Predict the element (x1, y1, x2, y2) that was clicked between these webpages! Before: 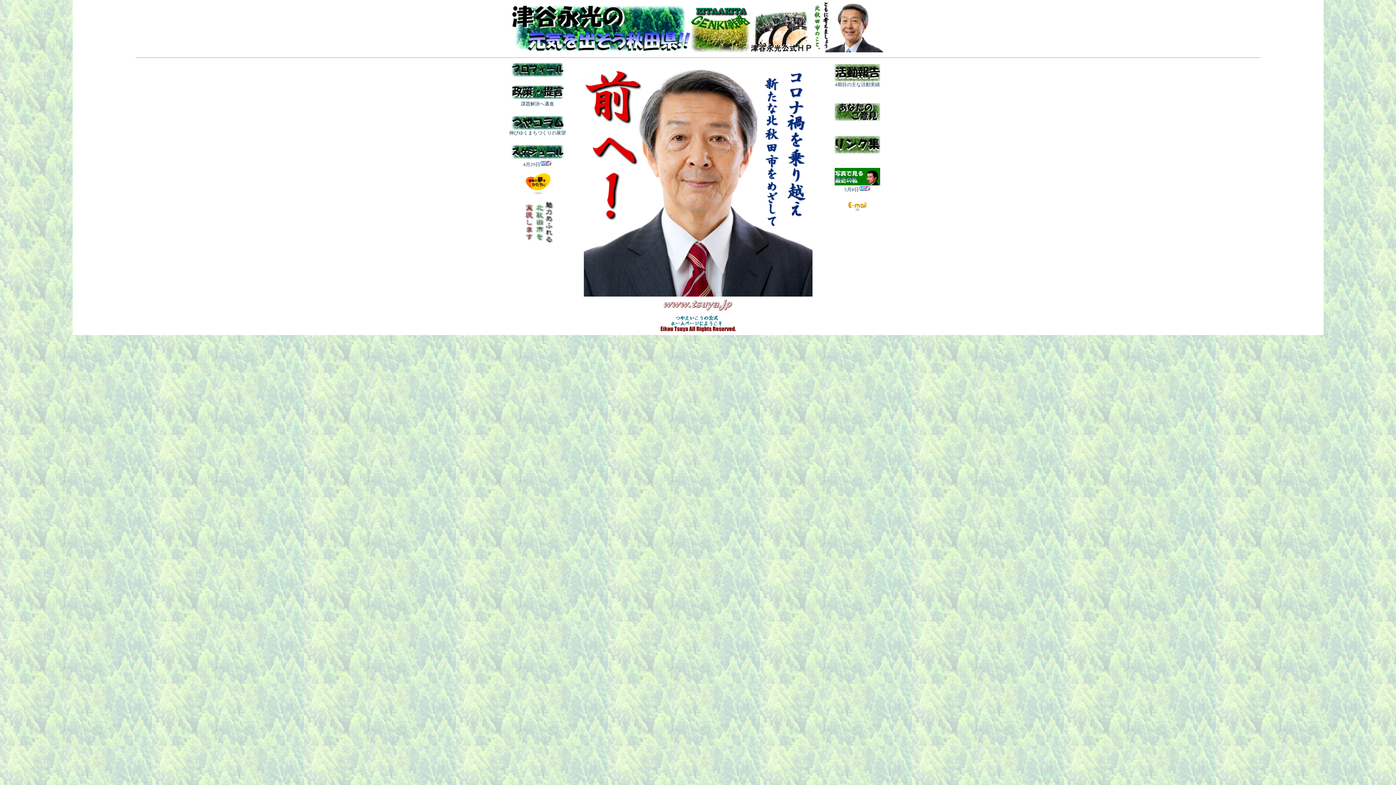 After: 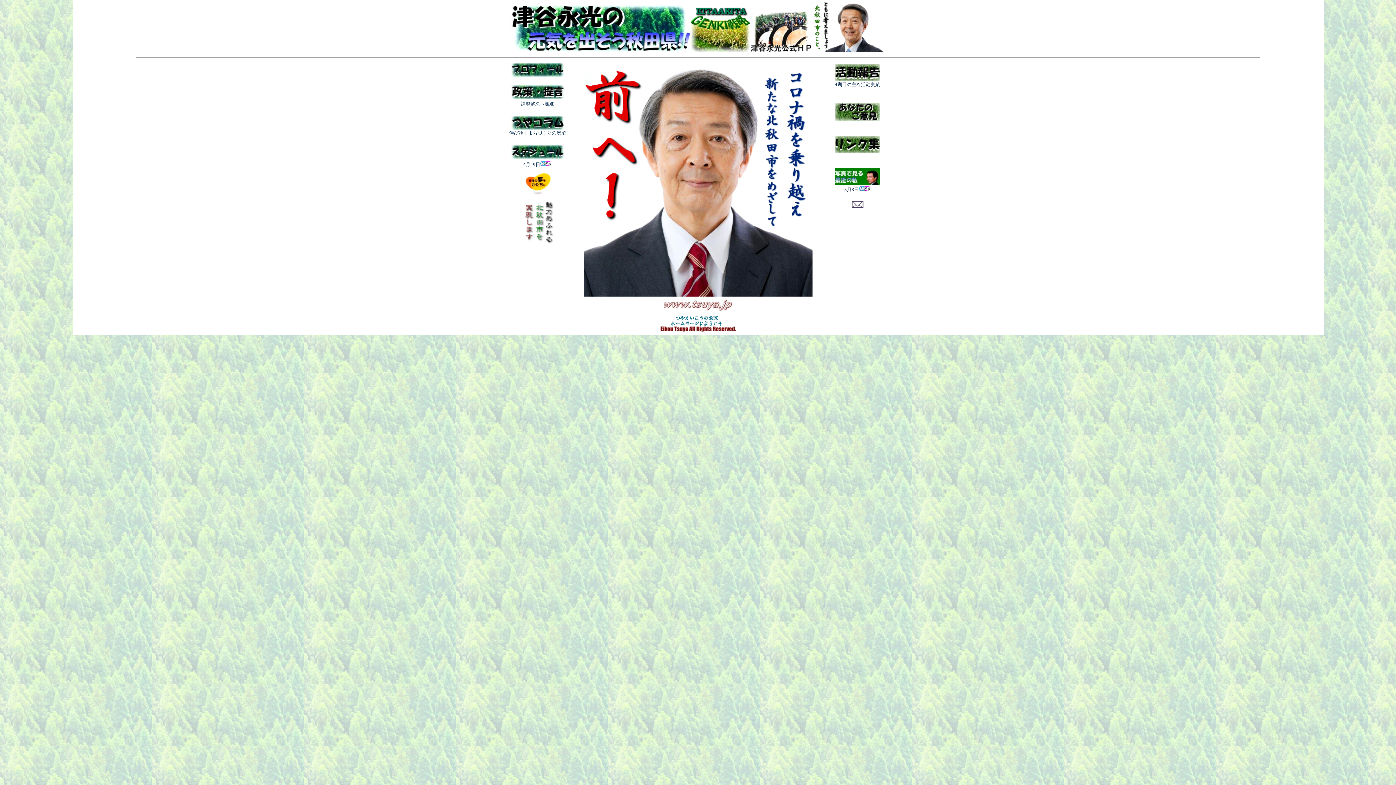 Action: bbox: (663, 307, 732, 313)